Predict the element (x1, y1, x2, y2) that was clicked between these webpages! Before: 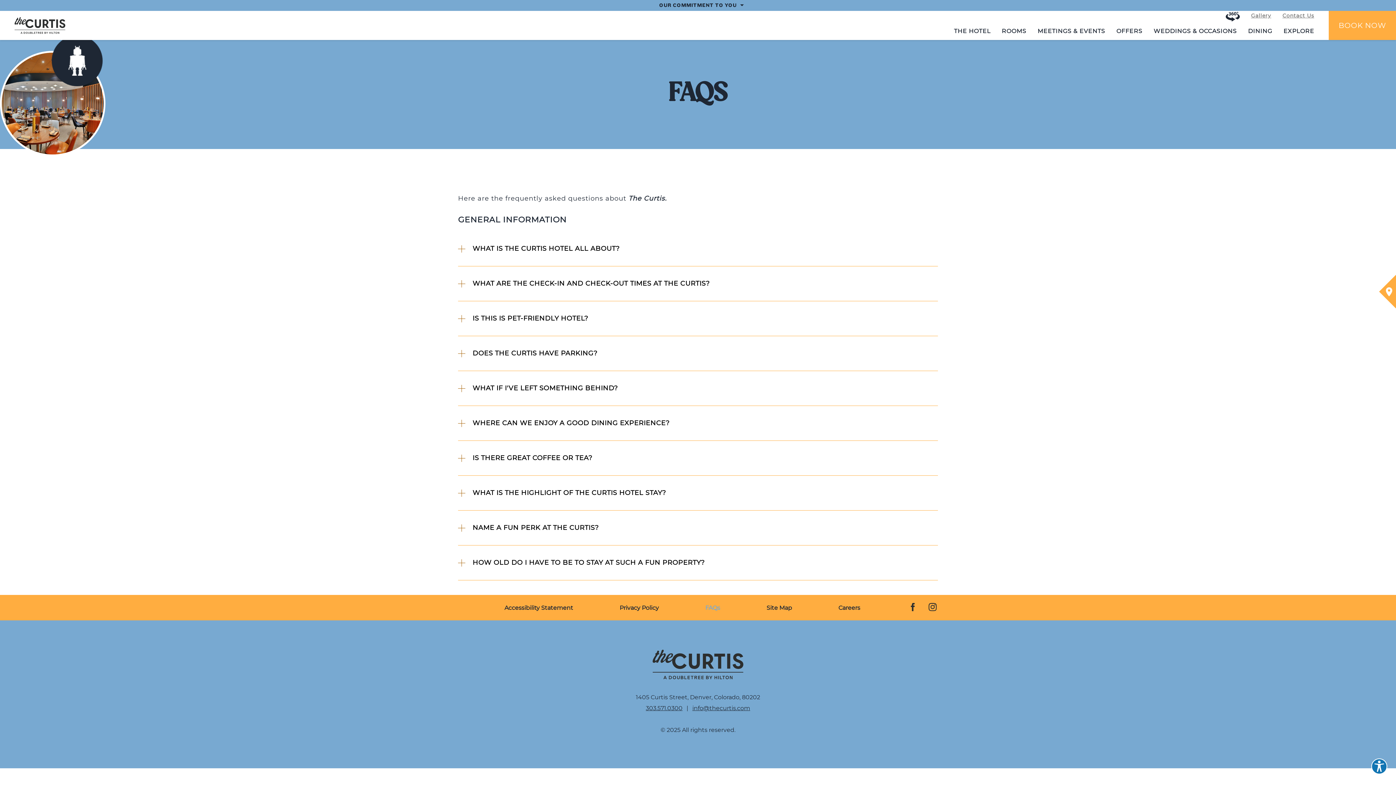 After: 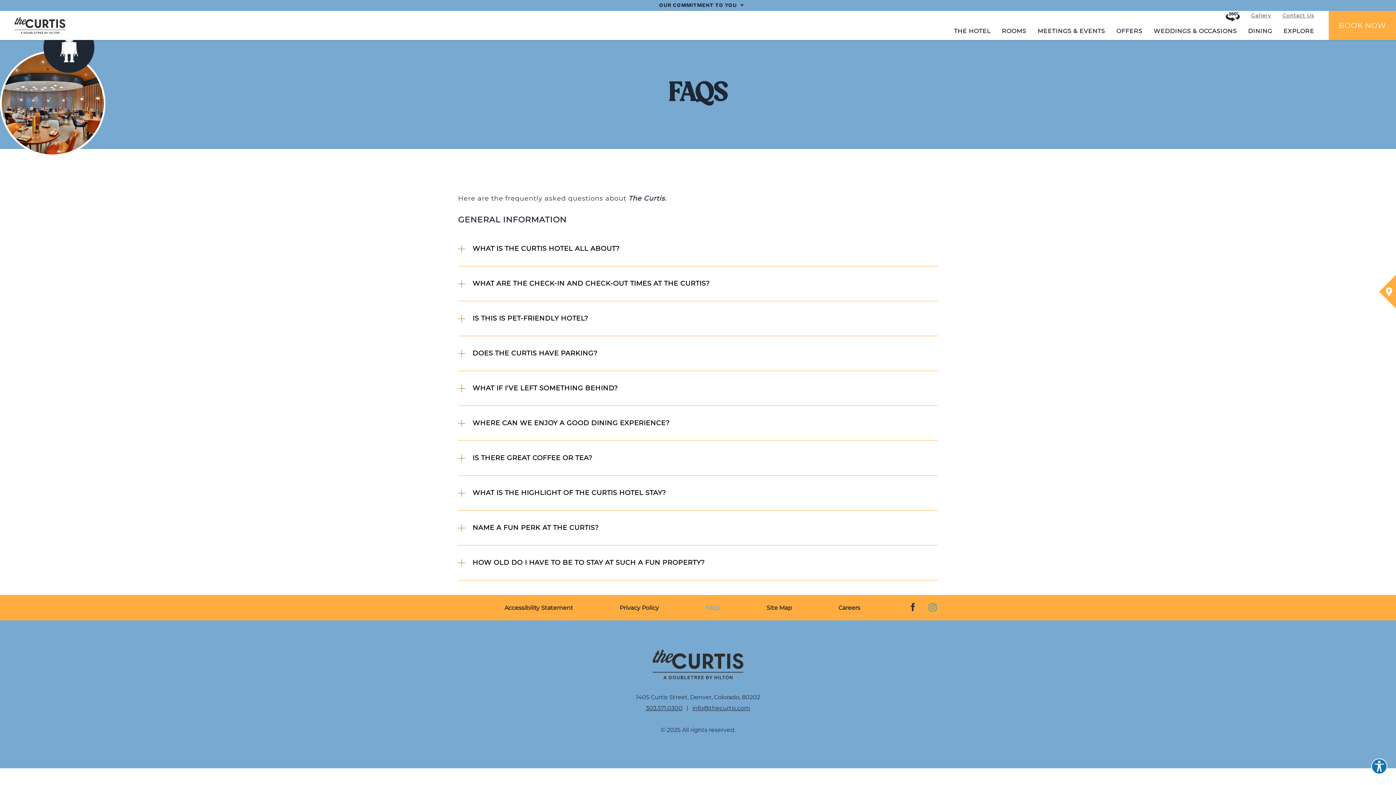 Action: label: Instagram bbox: (928, 602, 938, 613)